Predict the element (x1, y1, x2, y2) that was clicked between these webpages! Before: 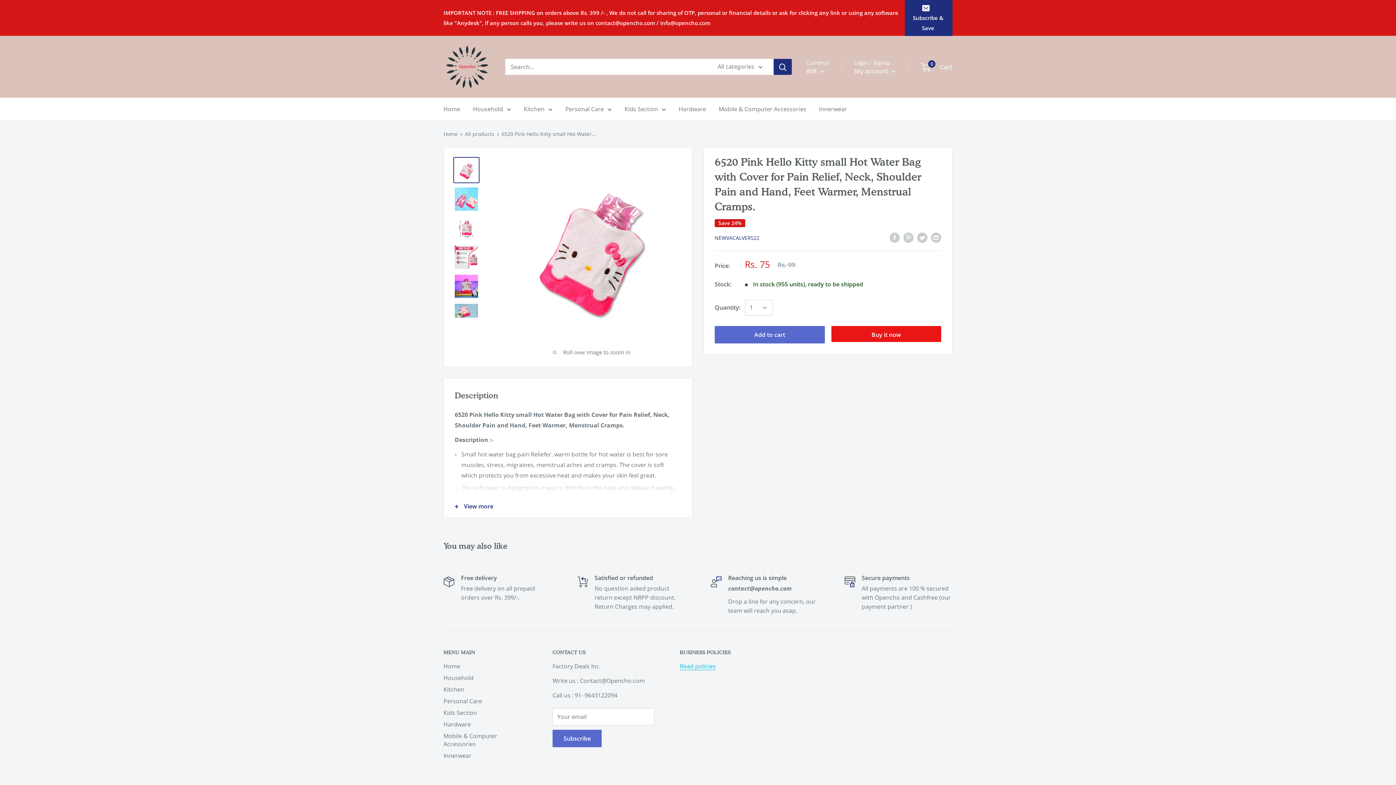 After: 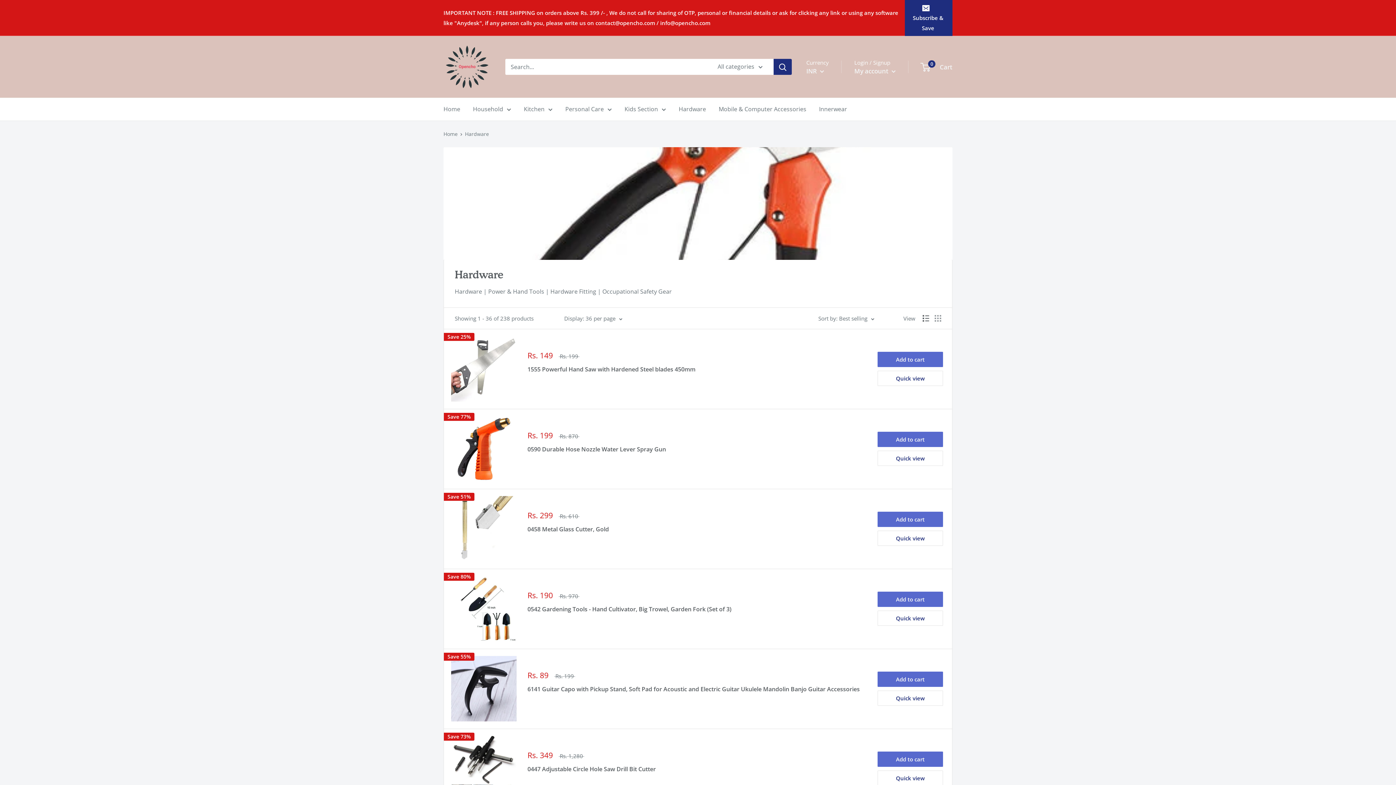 Action: bbox: (678, 105, 706, 113) label: Hardware